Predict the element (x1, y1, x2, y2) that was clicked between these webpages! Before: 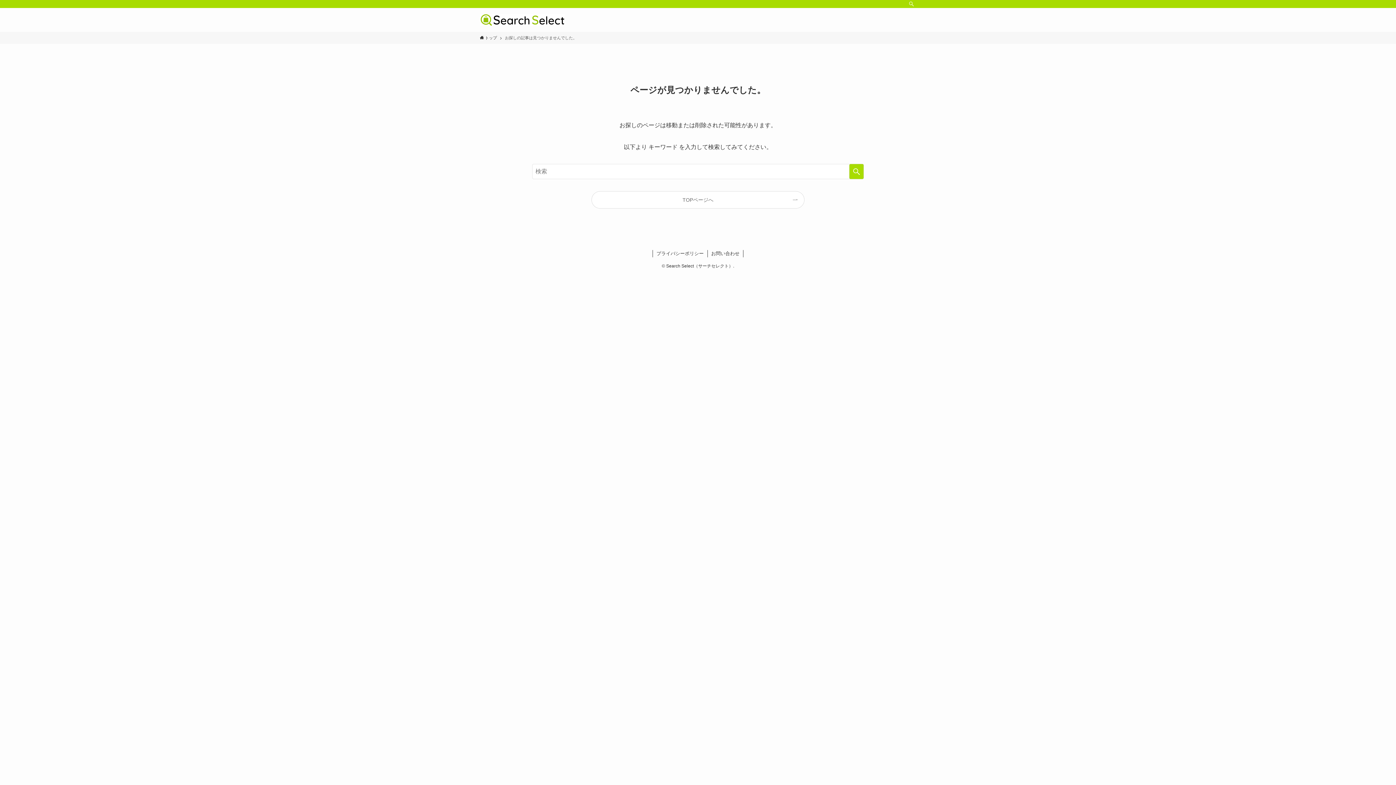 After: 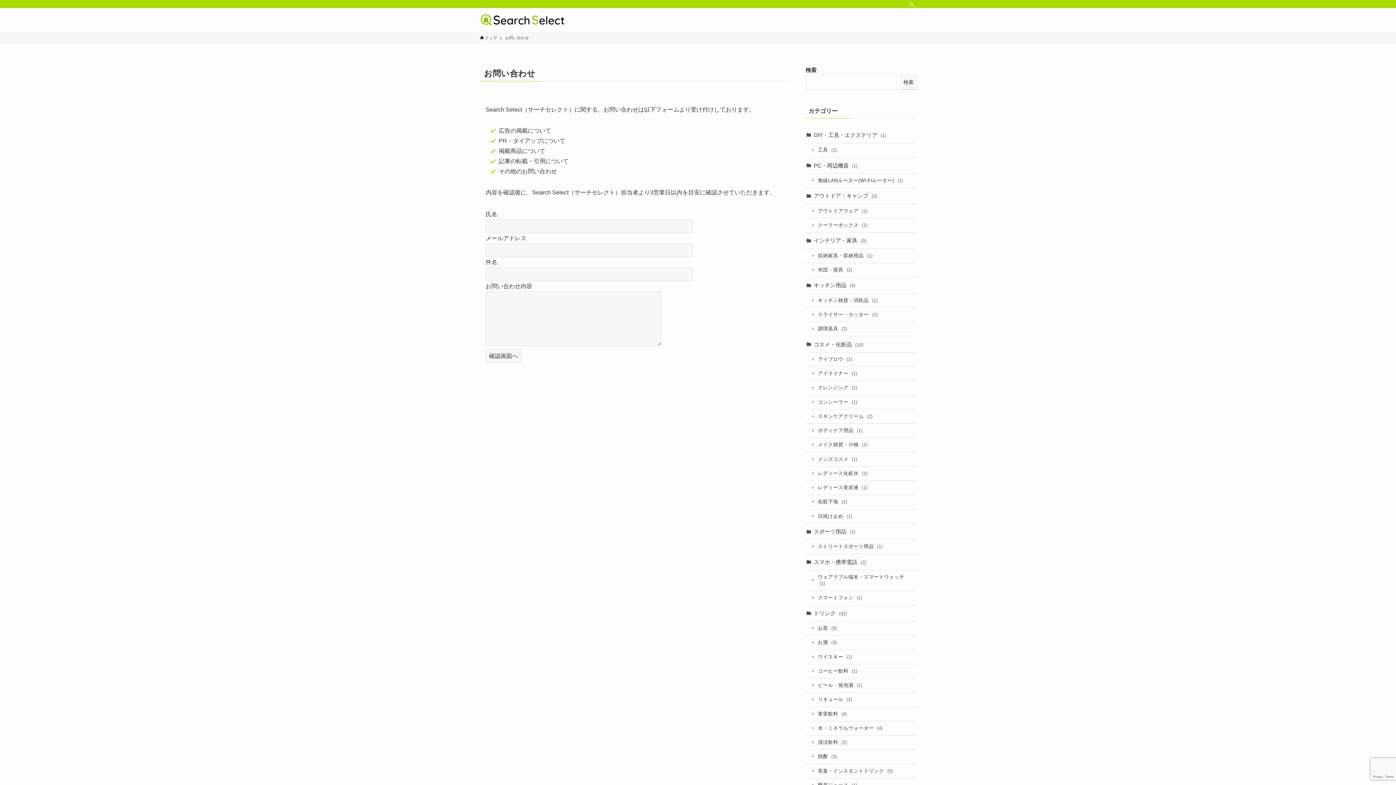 Action: bbox: (707, 250, 743, 257) label: お問い合わせ